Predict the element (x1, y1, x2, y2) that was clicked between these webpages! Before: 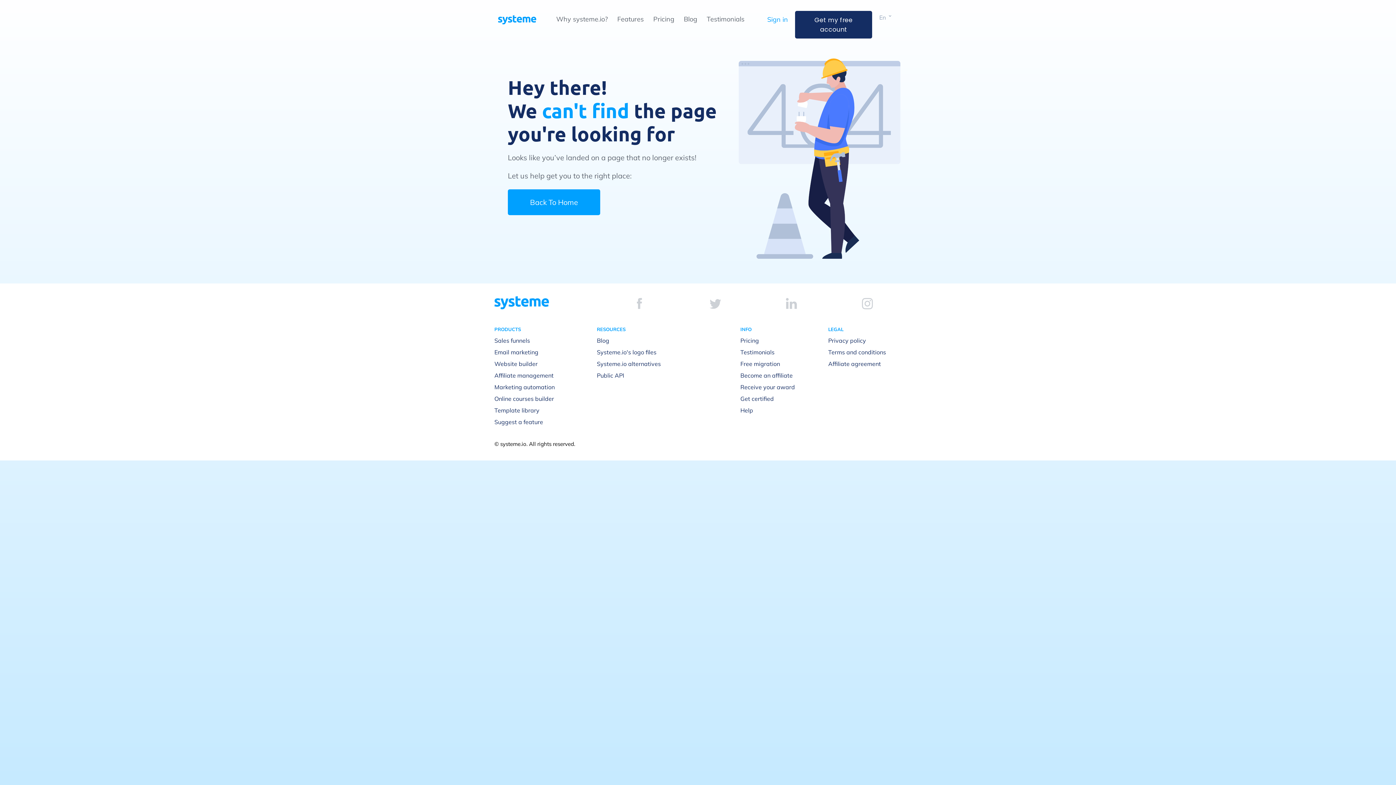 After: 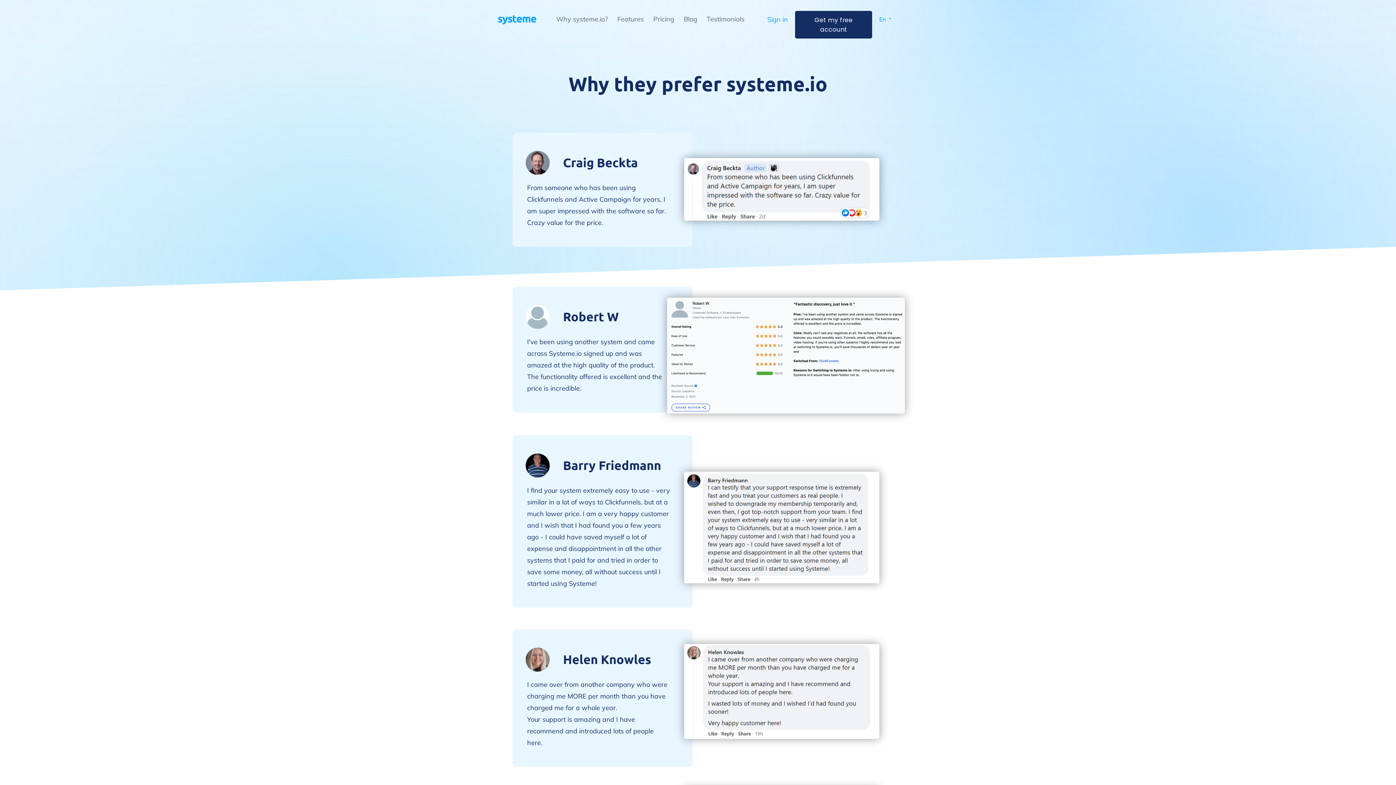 Action: label: Testimonials bbox: (740, 348, 774, 355)